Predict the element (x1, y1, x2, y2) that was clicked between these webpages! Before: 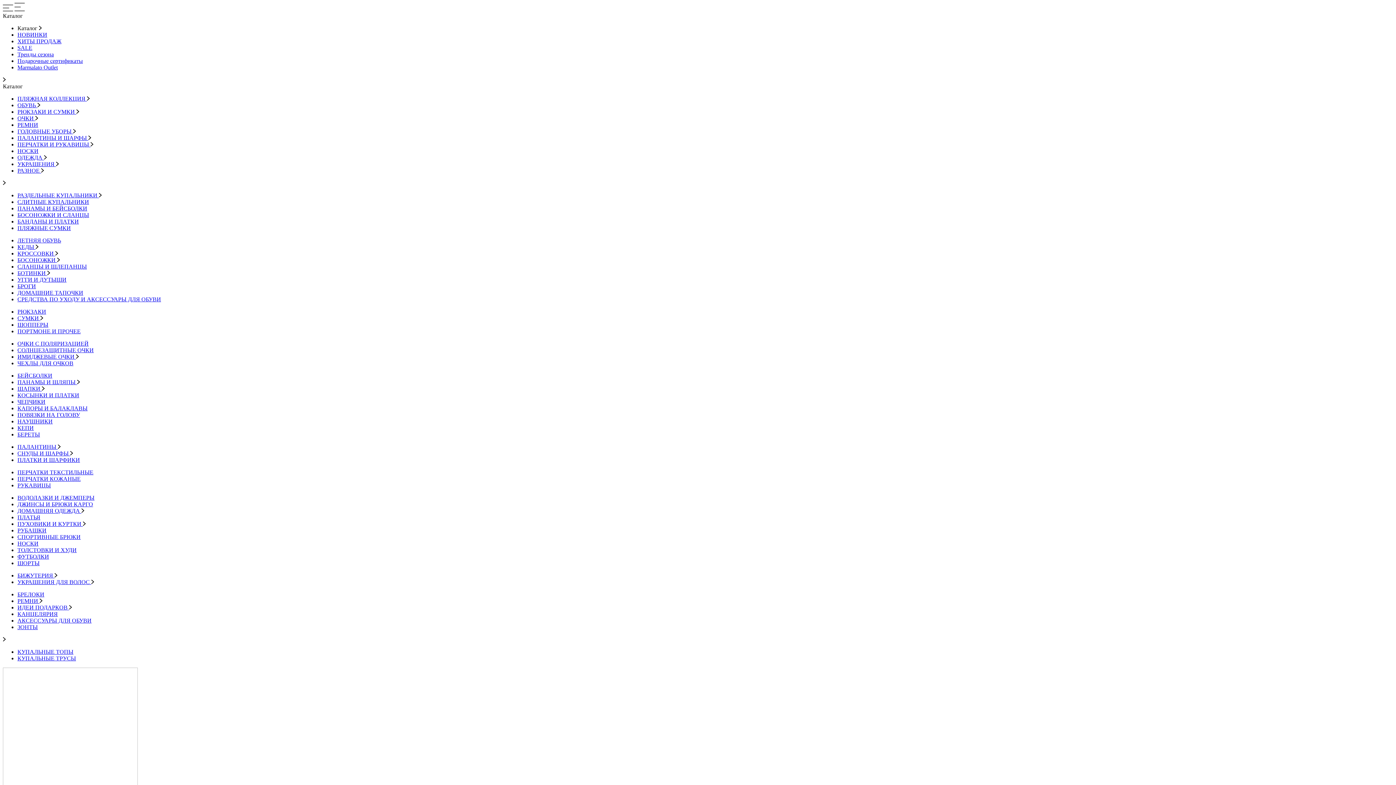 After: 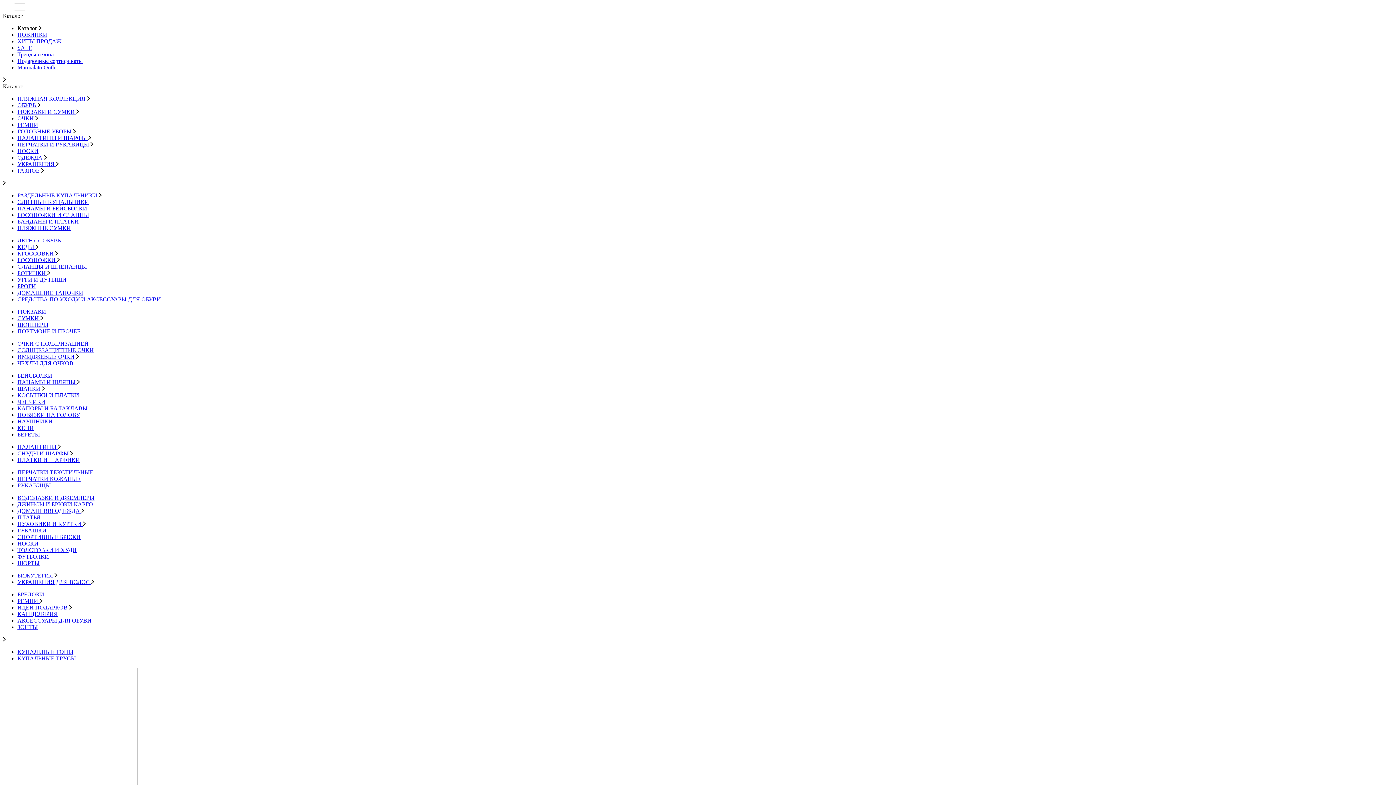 Action: bbox: (17, 134, 91, 141) label: ПАЛАНТИНЫ И ШАРФЫ 